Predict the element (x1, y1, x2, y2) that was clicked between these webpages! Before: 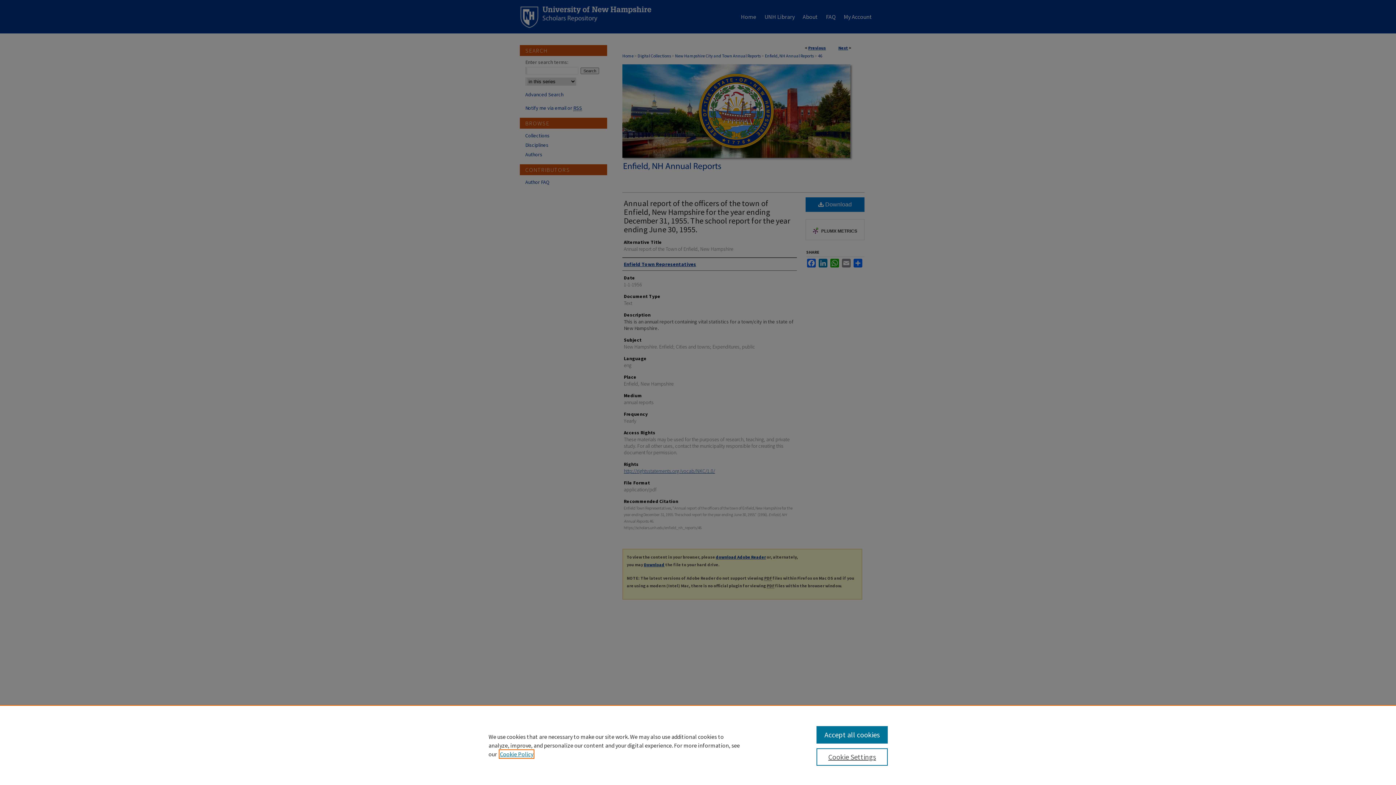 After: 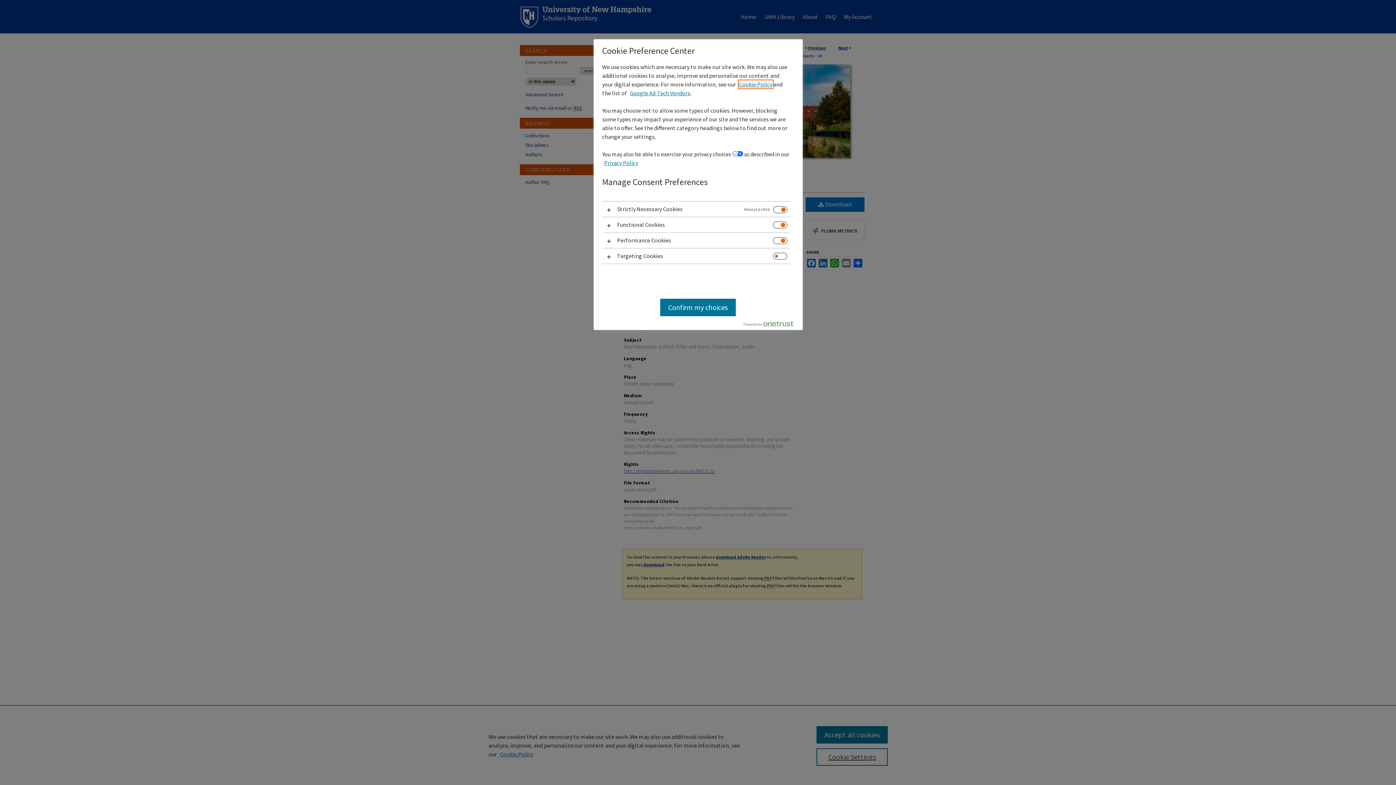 Action: label: Cookie Settings bbox: (816, 748, 887, 766)